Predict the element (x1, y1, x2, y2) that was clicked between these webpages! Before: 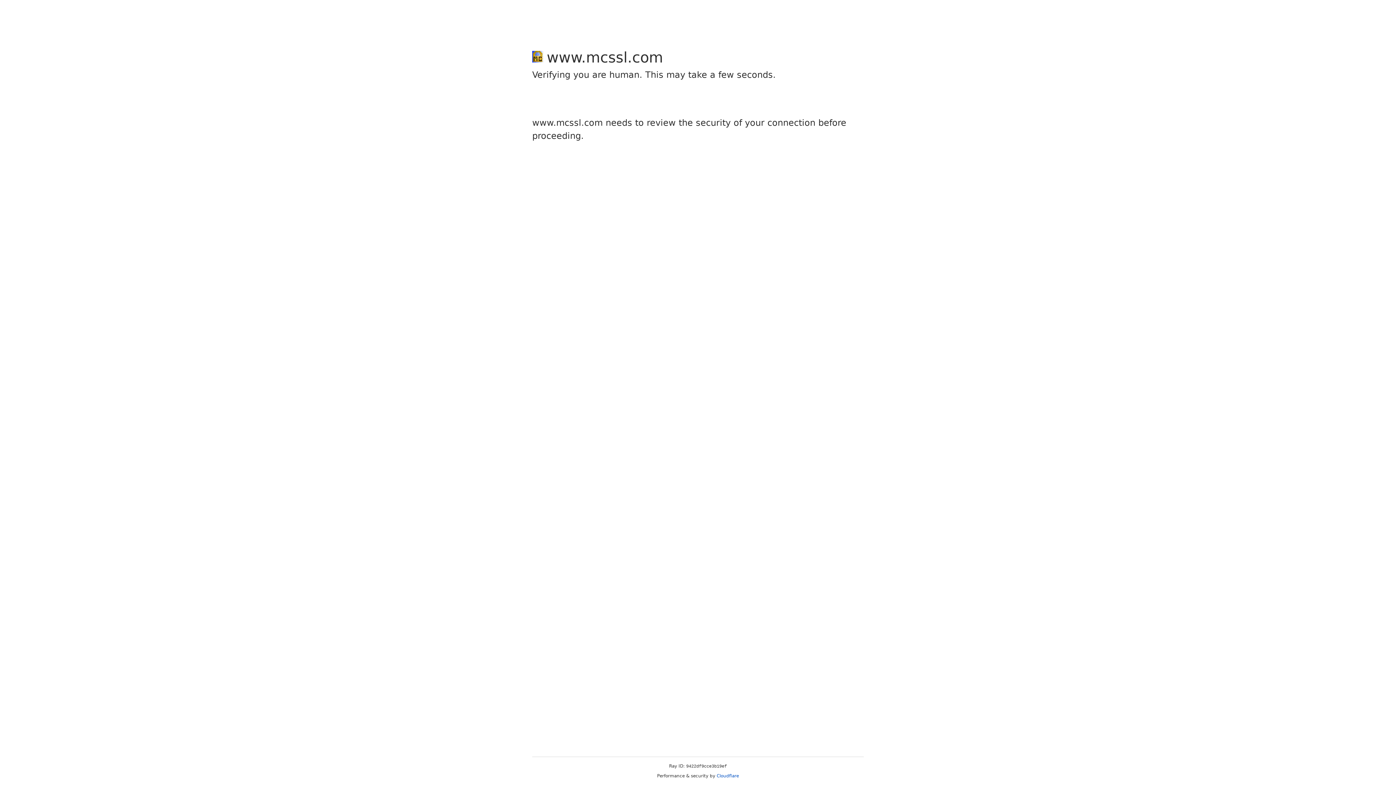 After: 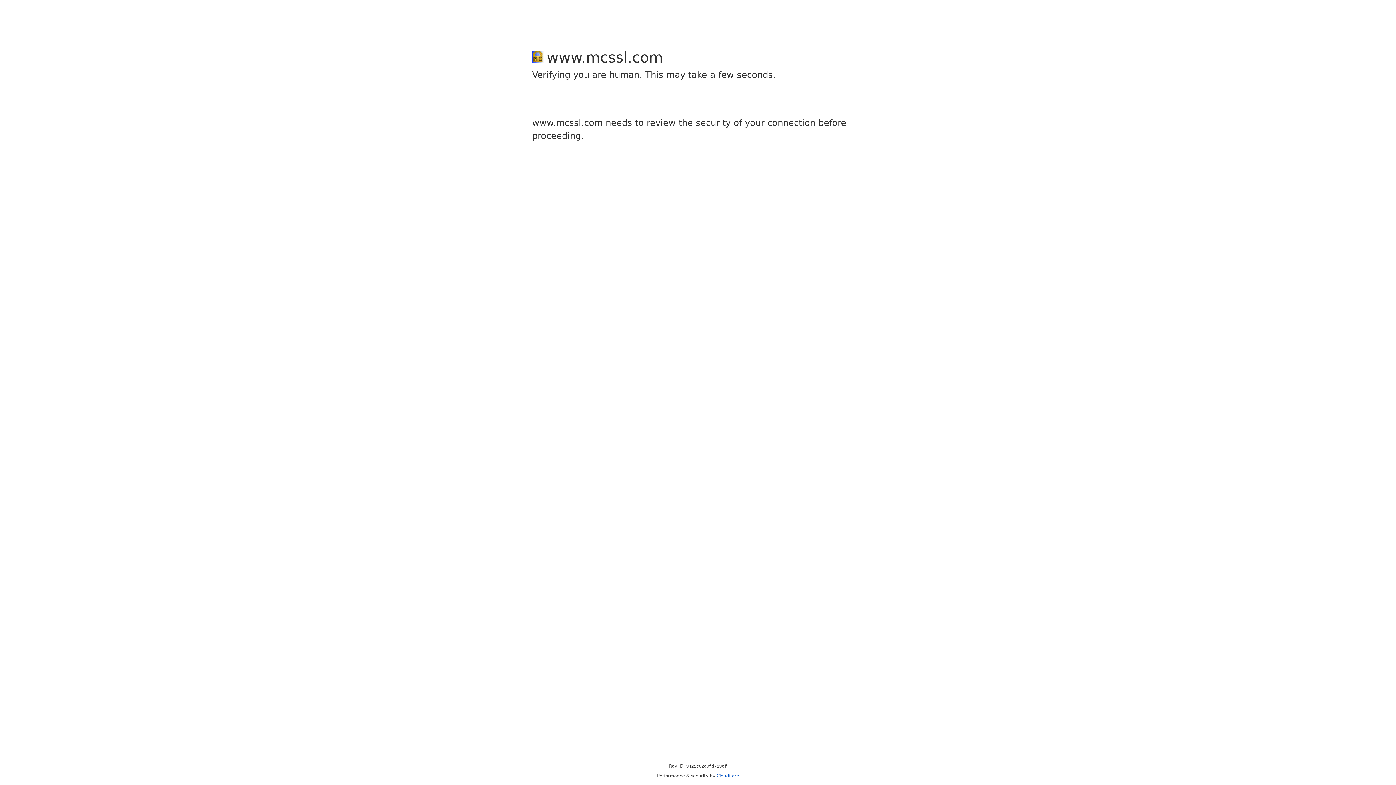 Action: label: Cloudflare bbox: (716, 773, 739, 778)